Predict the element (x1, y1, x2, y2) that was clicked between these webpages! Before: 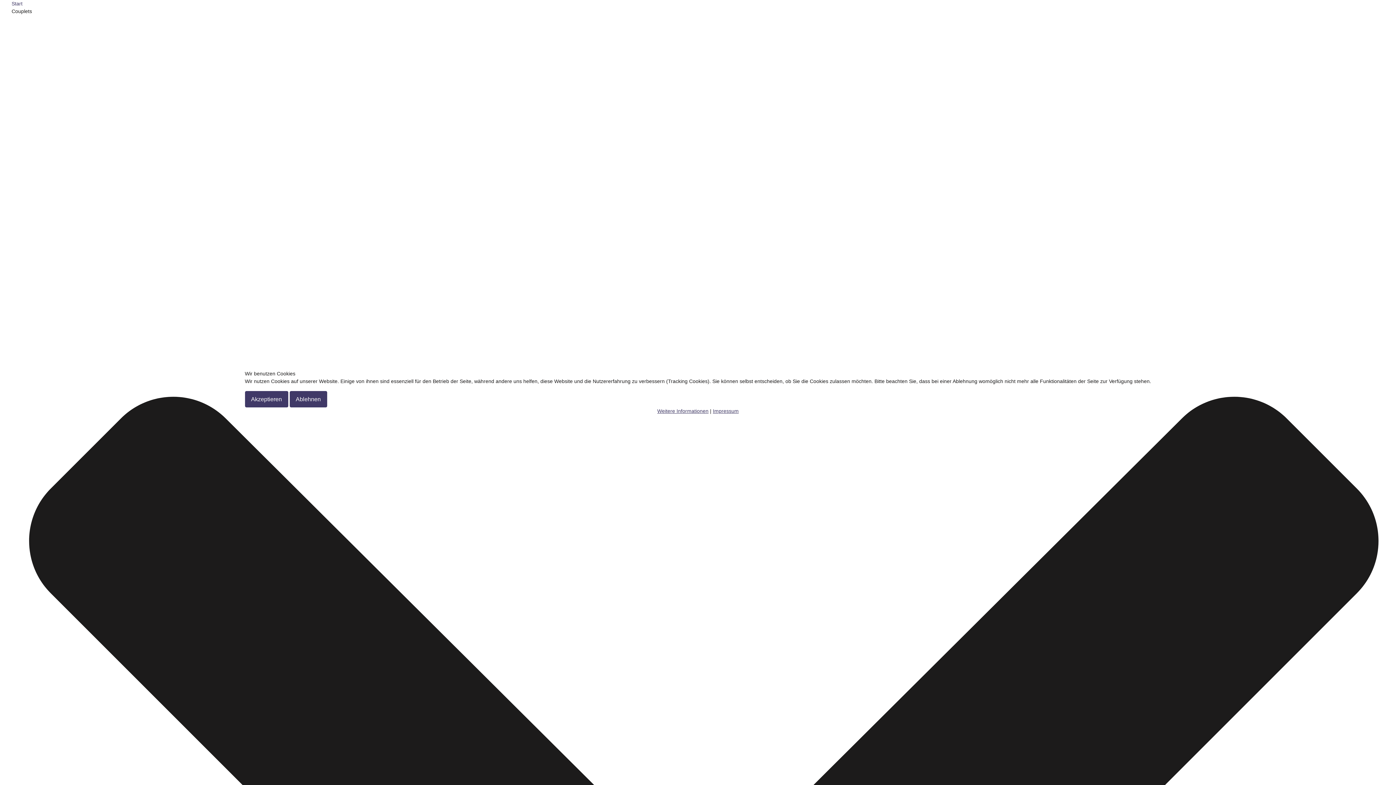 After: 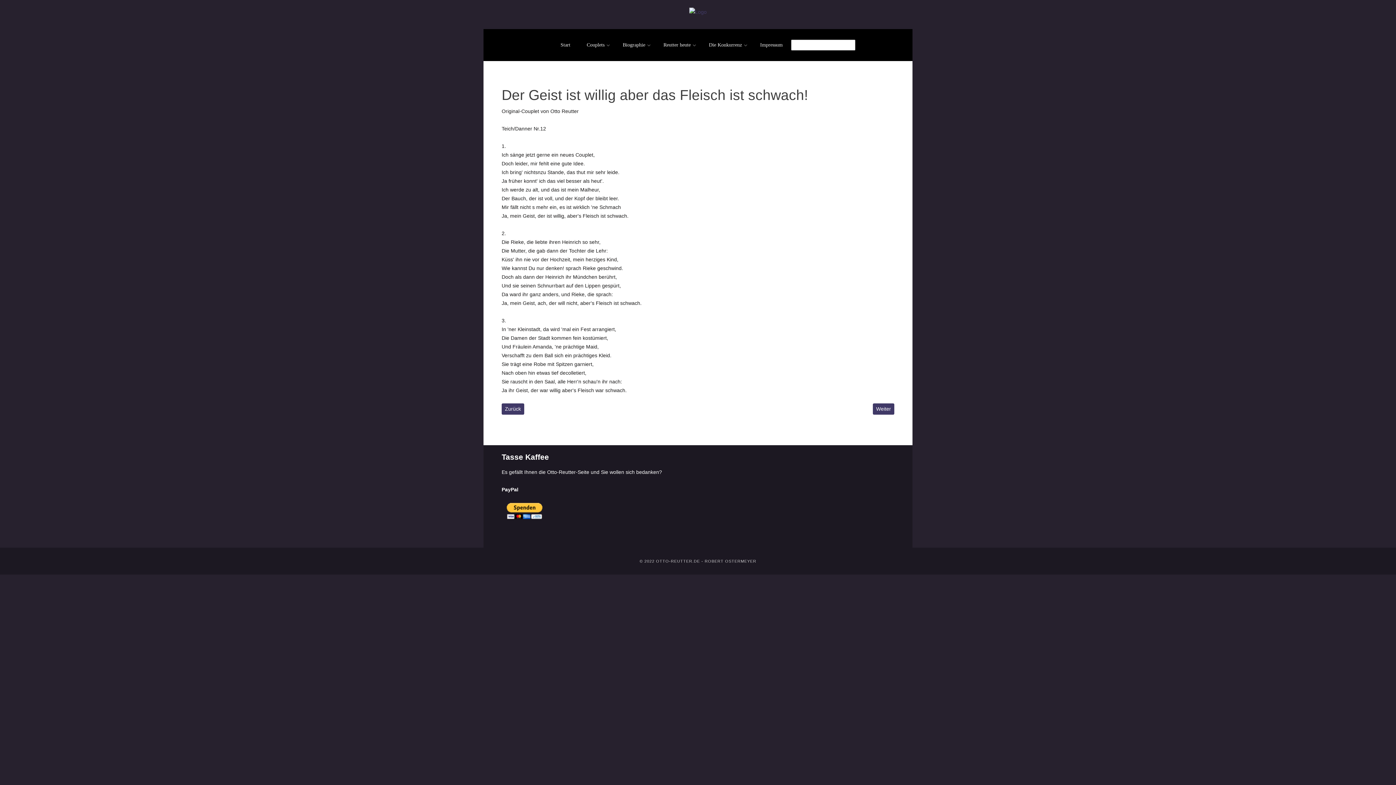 Action: bbox: (244, 391, 288, 407) label: Akzeptieren